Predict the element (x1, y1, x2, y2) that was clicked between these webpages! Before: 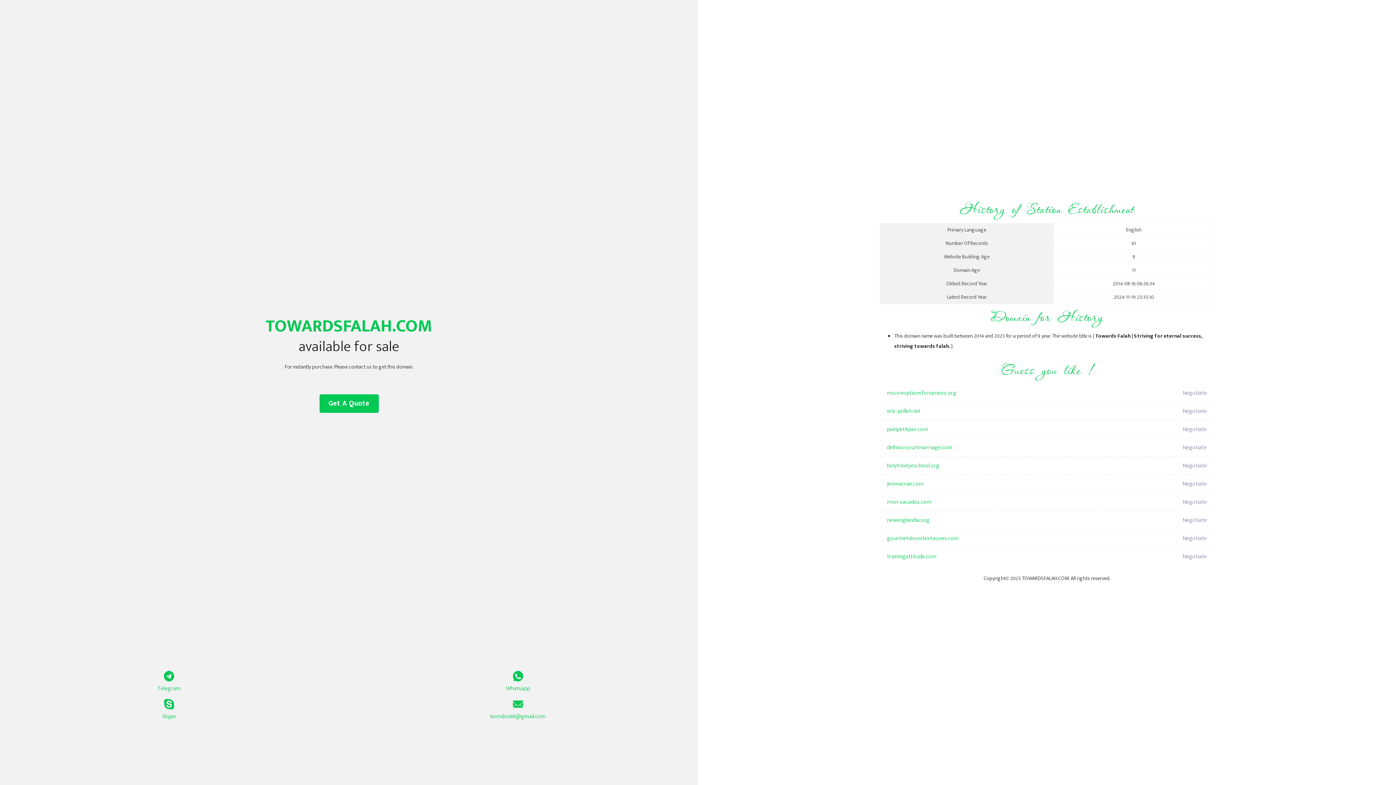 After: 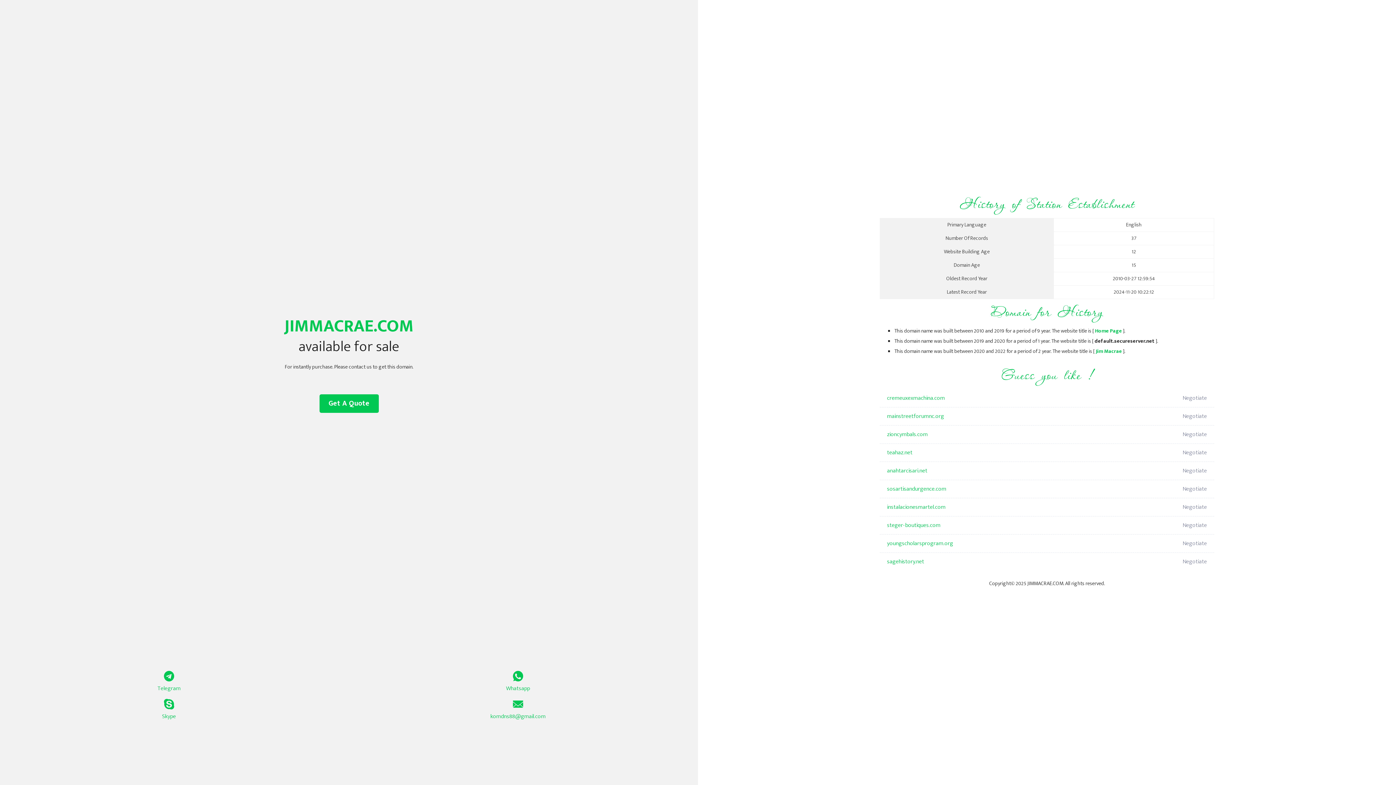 Action: label: jimmacrae.com bbox: (887, 475, 1098, 493)